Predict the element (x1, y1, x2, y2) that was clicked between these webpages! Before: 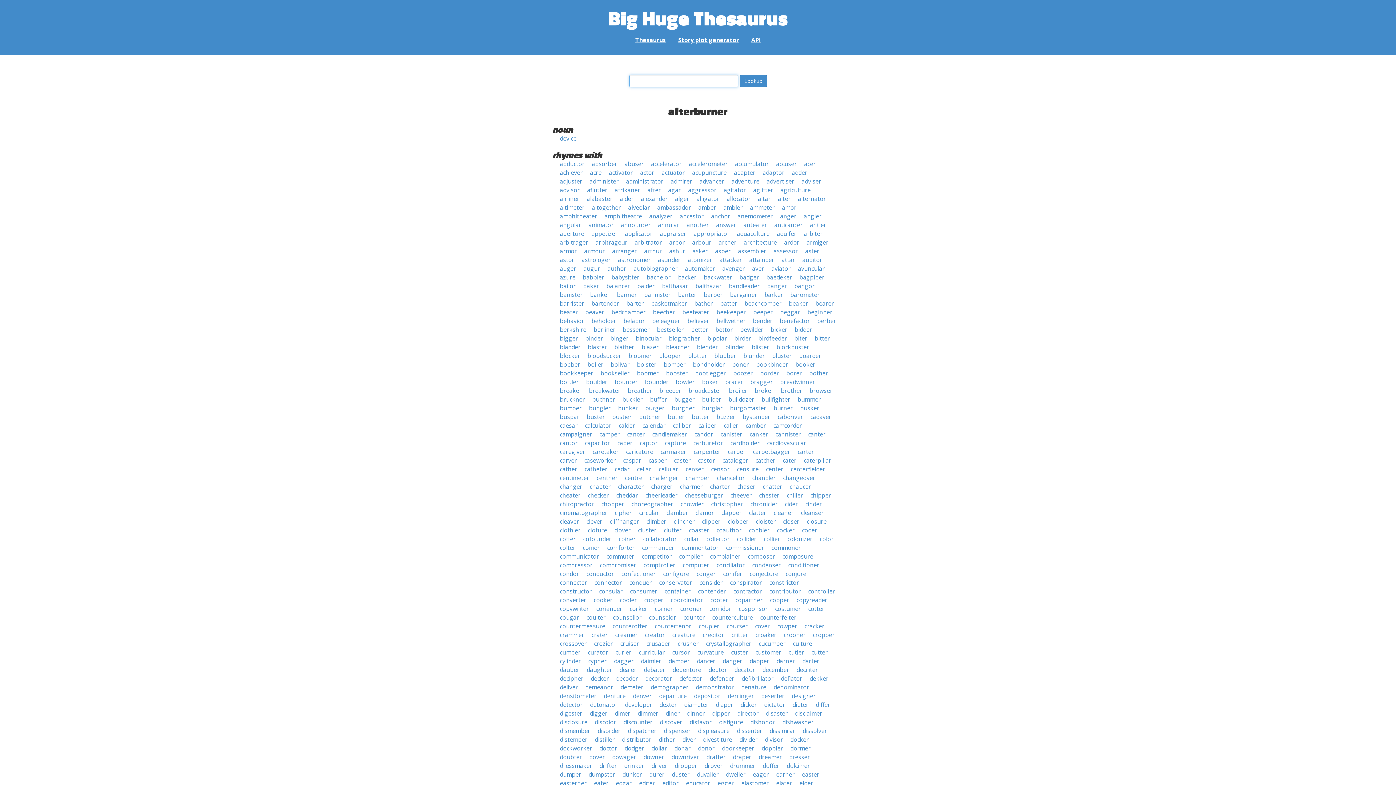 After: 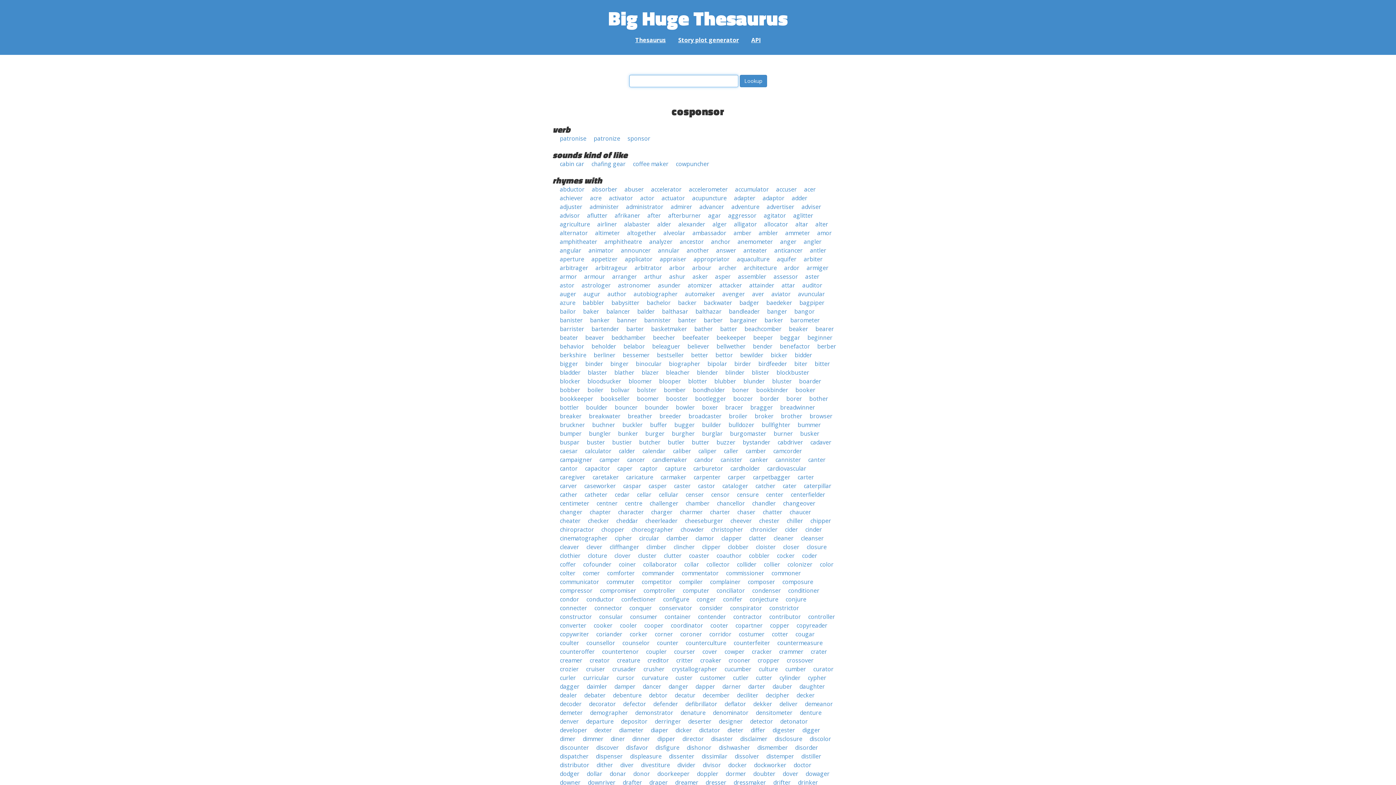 Action: bbox: (738, 605, 768, 613) label: cosponsor